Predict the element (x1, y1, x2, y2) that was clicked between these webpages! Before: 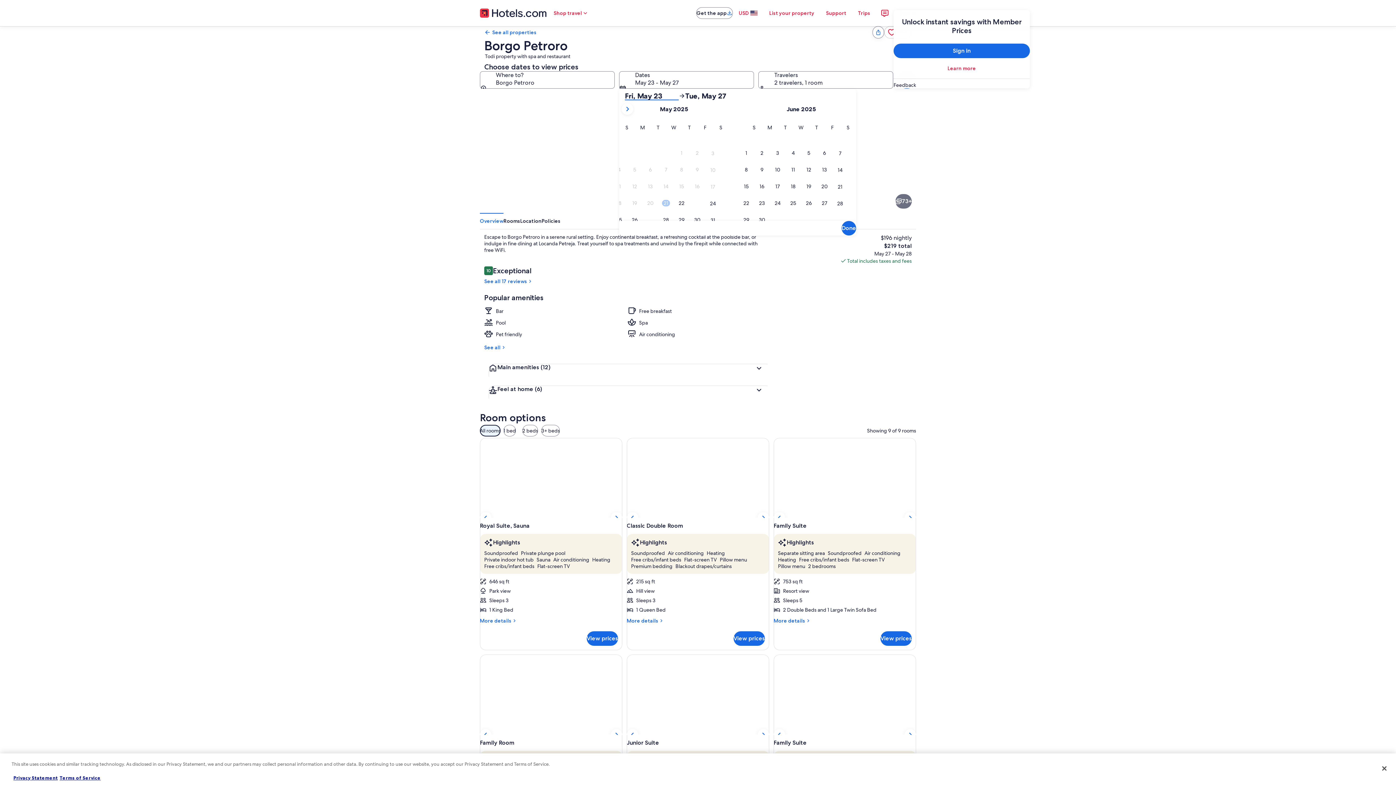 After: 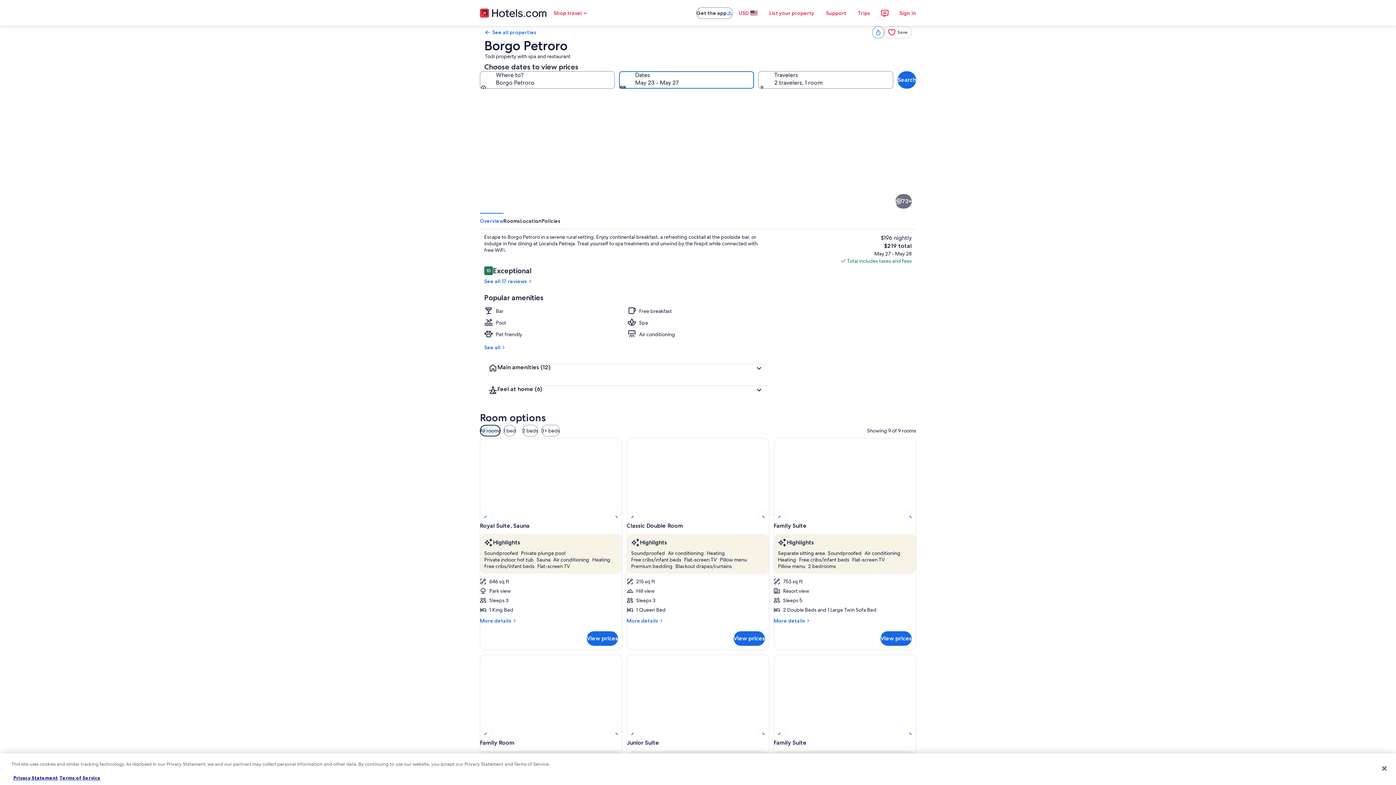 Action: label: Dates, May 23 - May 27 bbox: (619, 71, 754, 88)